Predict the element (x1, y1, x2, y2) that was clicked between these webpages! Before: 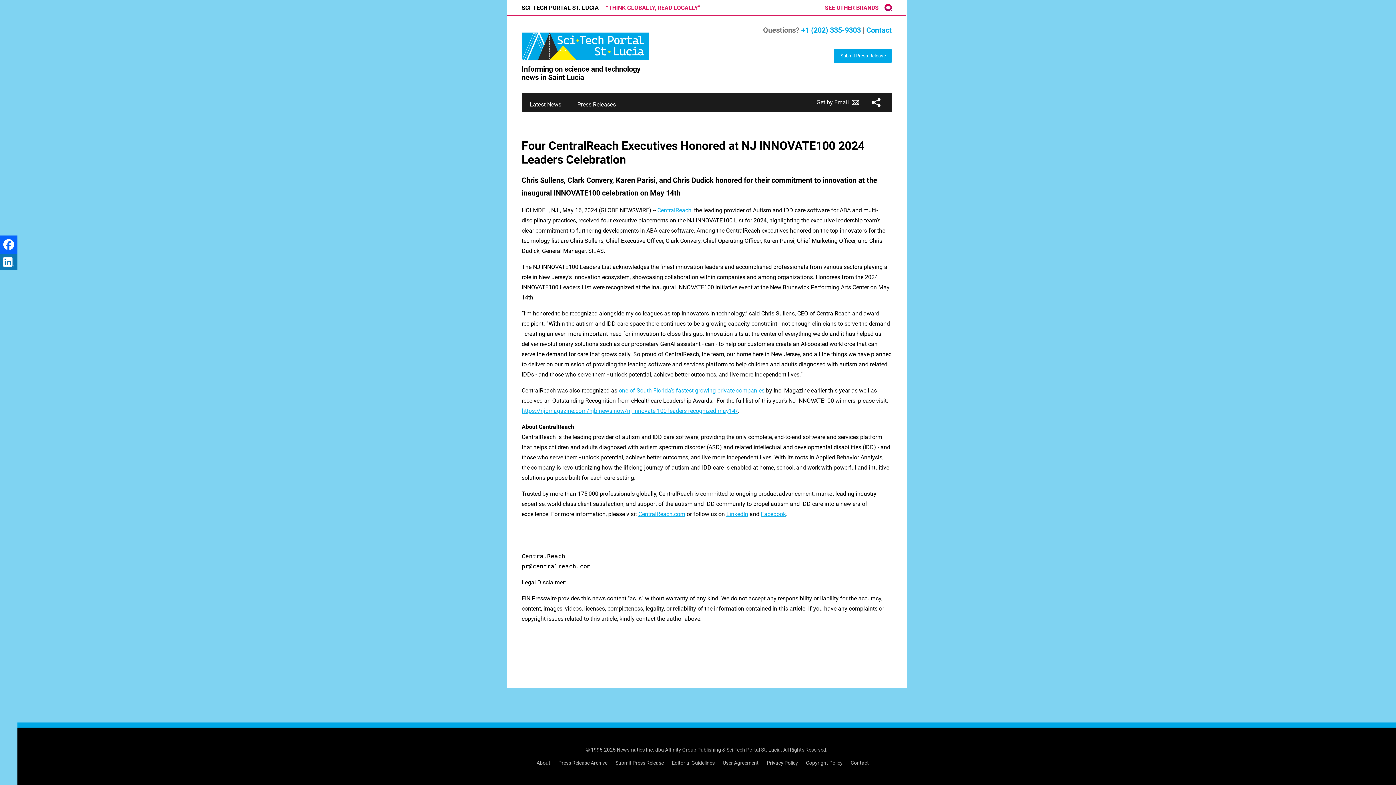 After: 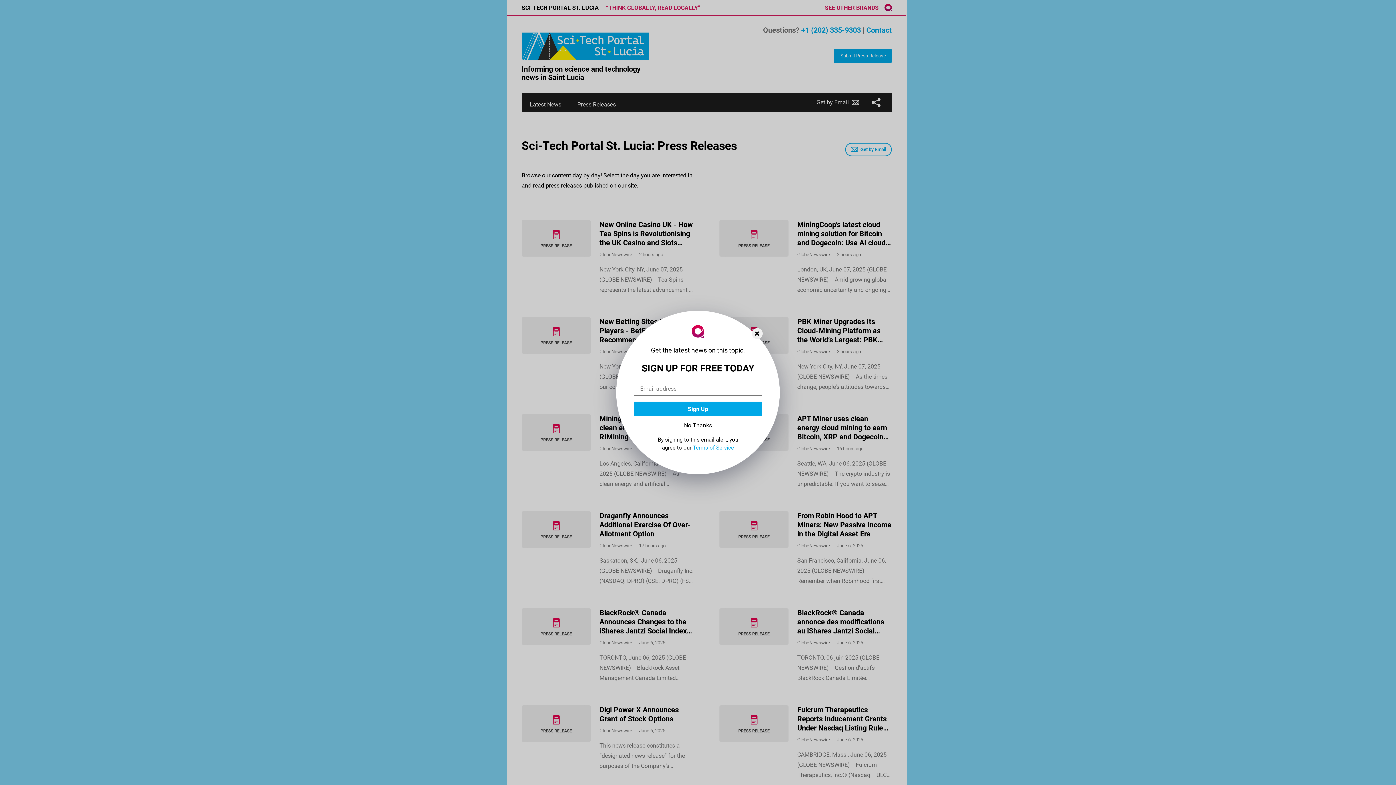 Action: label: Press Release Archive bbox: (558, 759, 607, 767)